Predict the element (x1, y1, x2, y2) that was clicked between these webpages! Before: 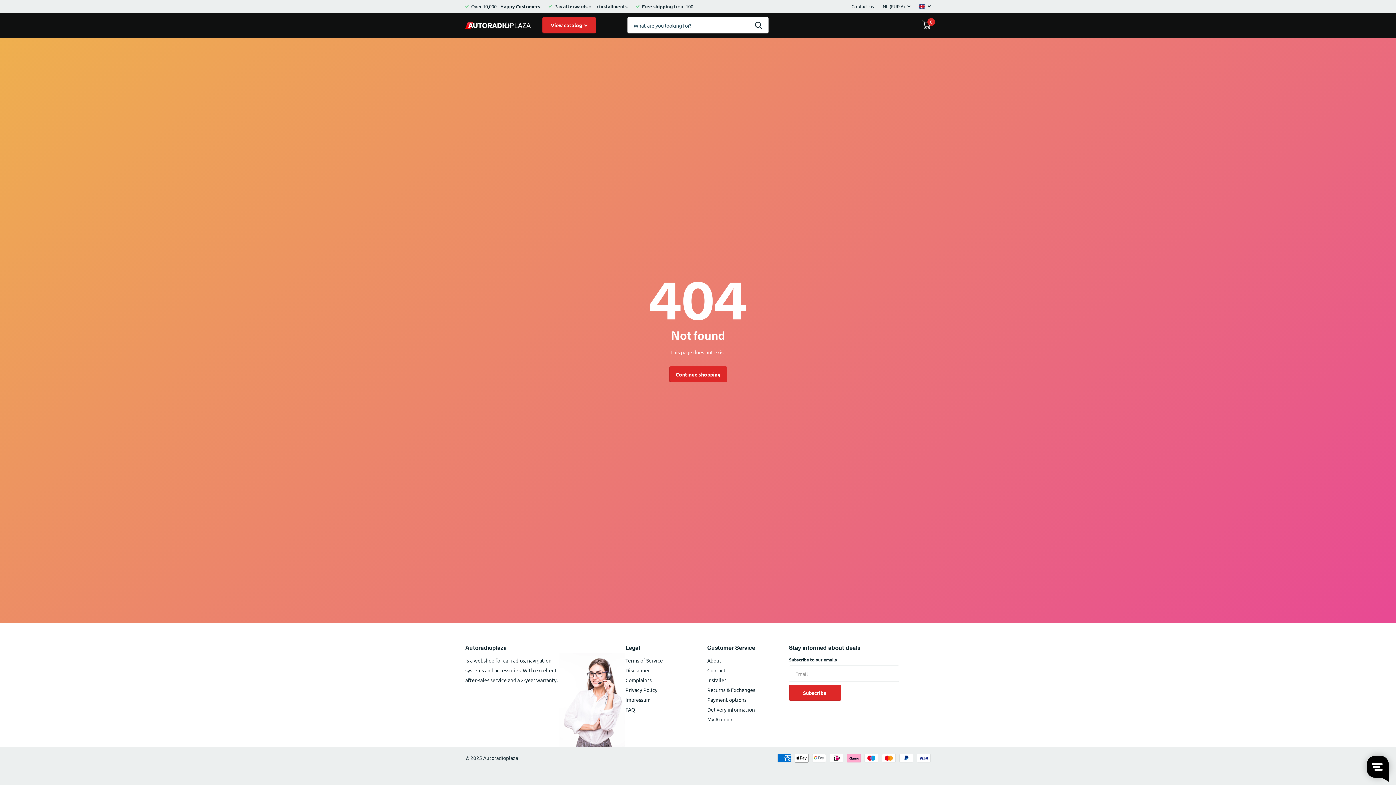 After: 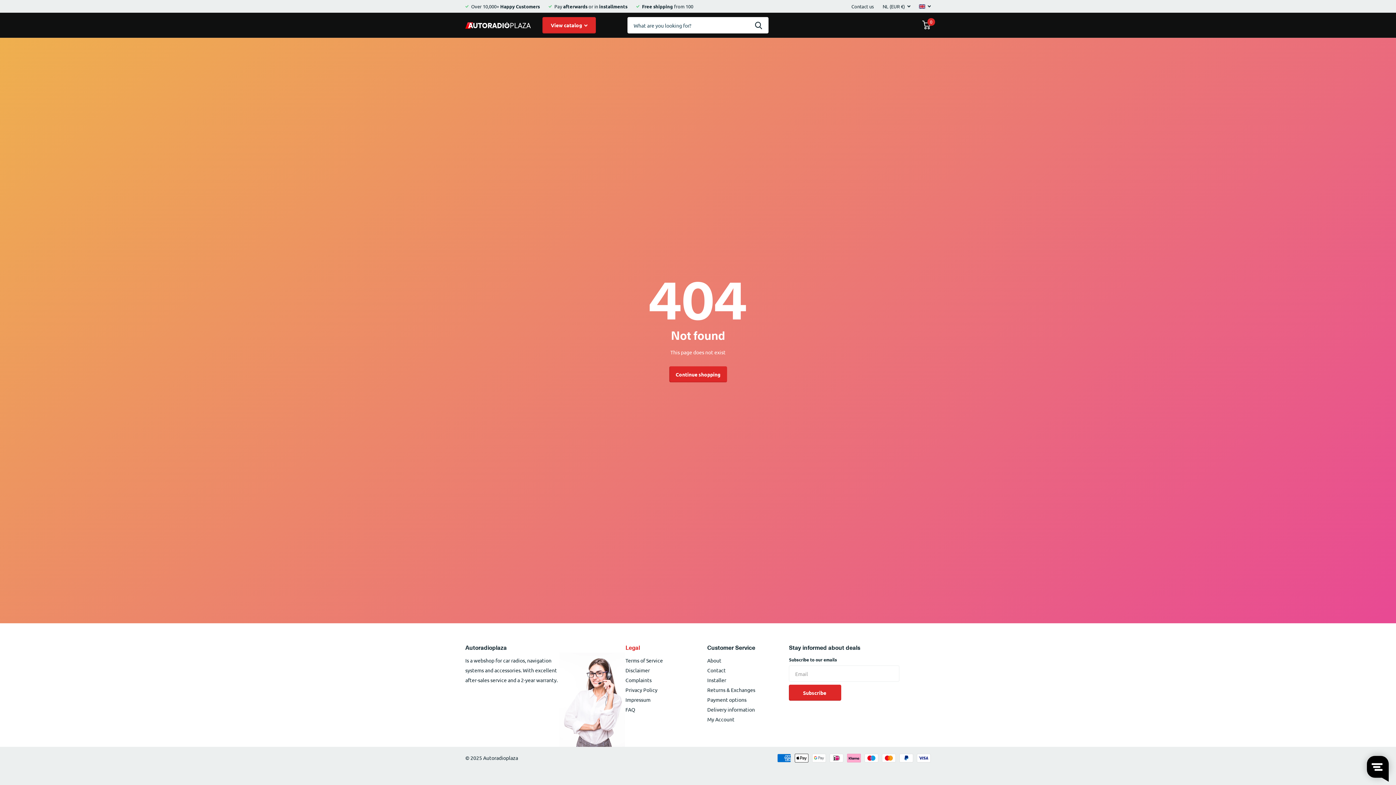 Action: label: Legal bbox: (625, 643, 640, 652)